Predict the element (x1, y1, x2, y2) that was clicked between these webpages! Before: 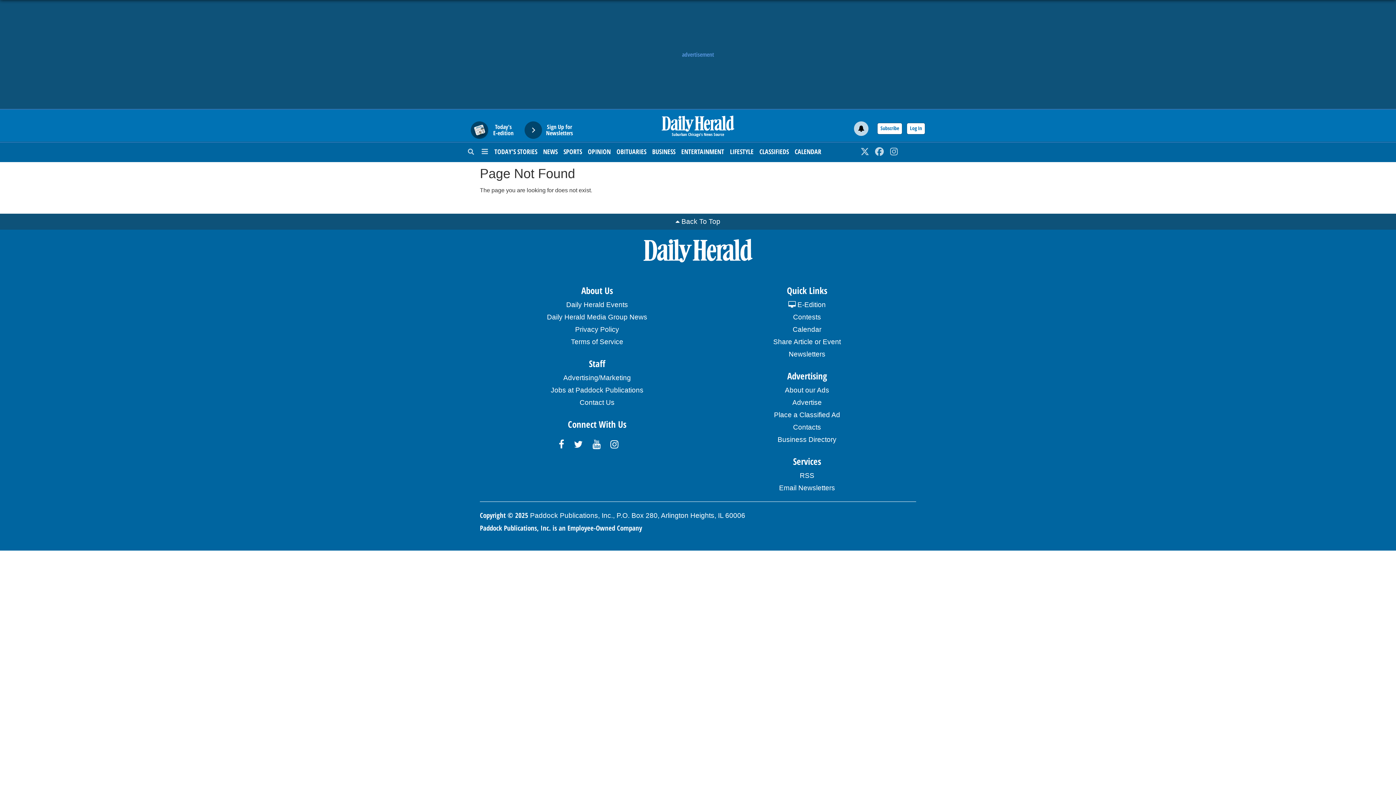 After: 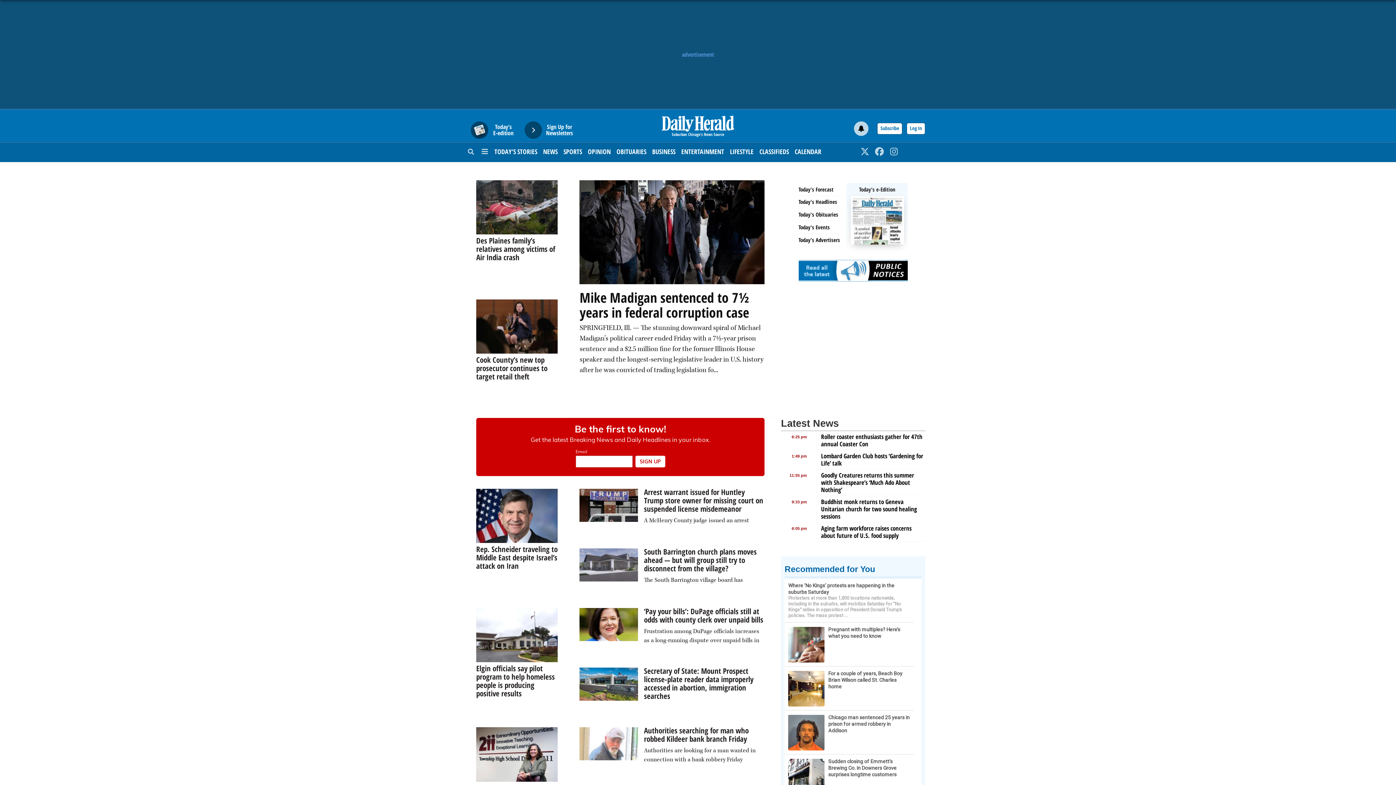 Action: bbox: (643, 238, 752, 262)